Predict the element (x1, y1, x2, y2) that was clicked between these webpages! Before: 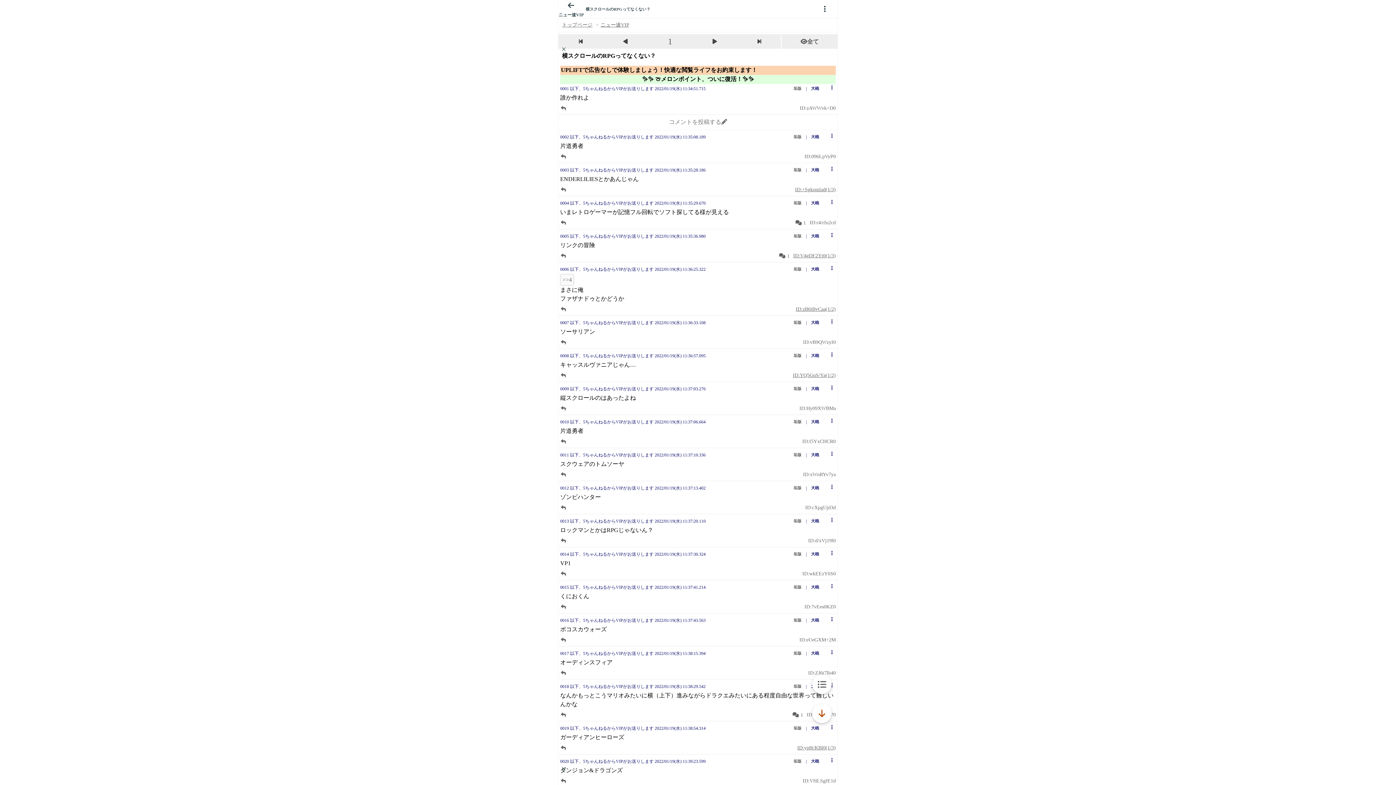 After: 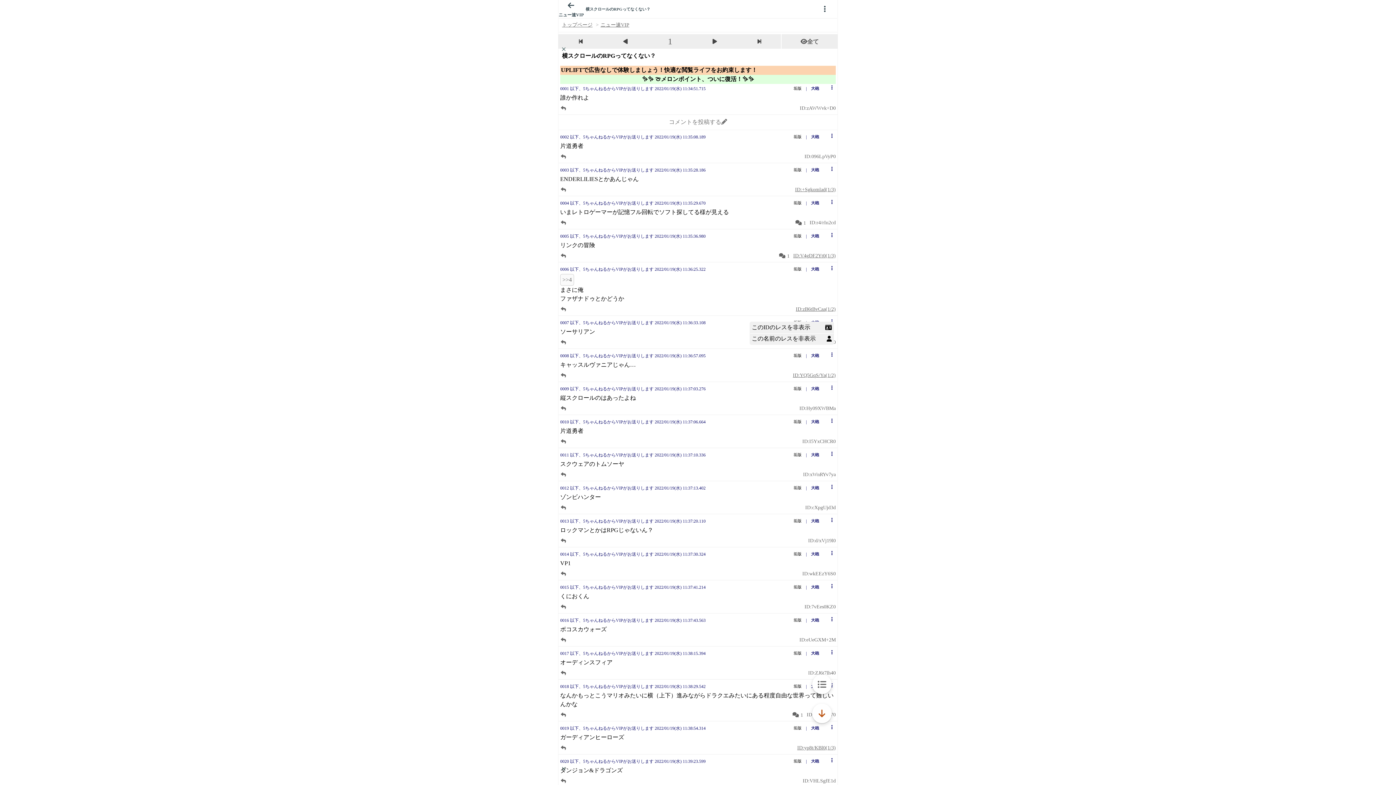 Action: bbox: (828, 318, 836, 325) label: button